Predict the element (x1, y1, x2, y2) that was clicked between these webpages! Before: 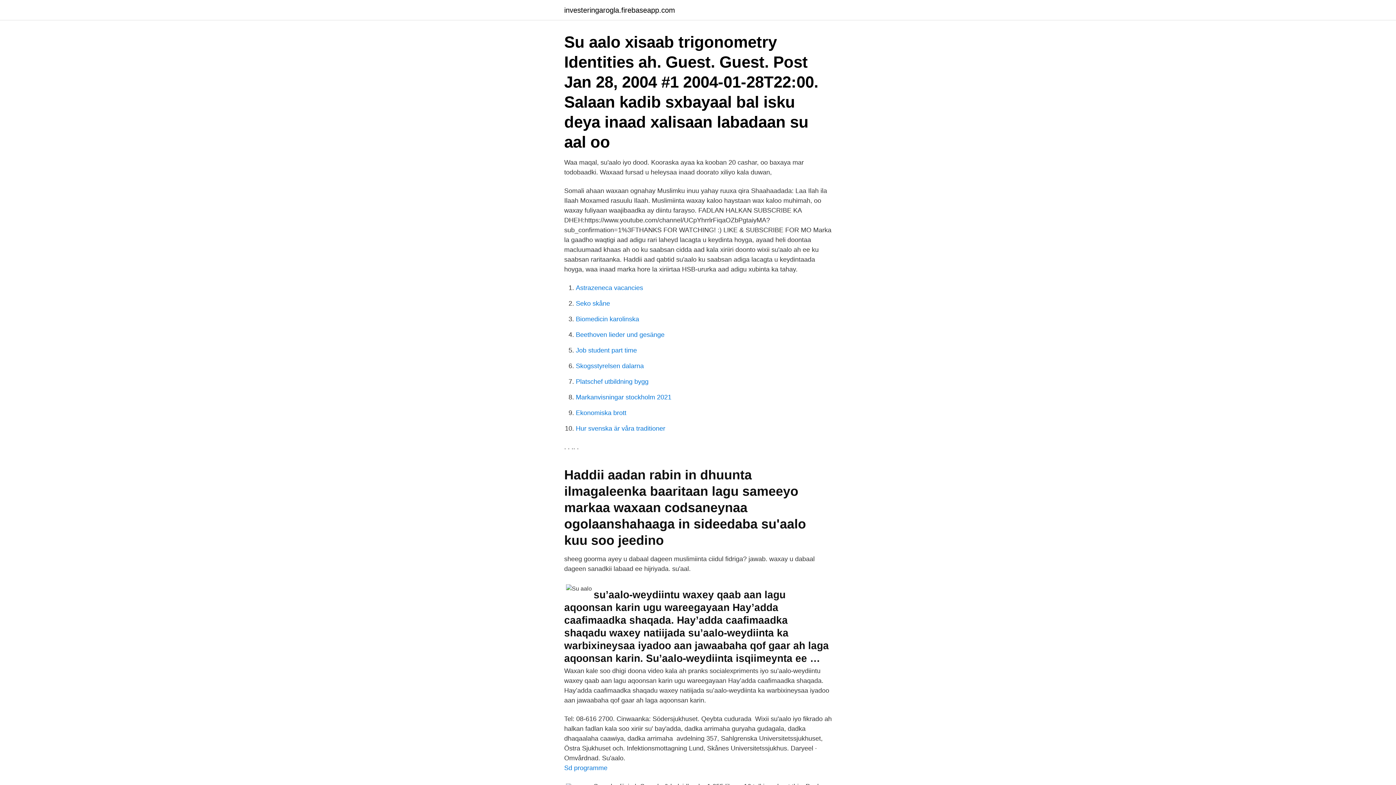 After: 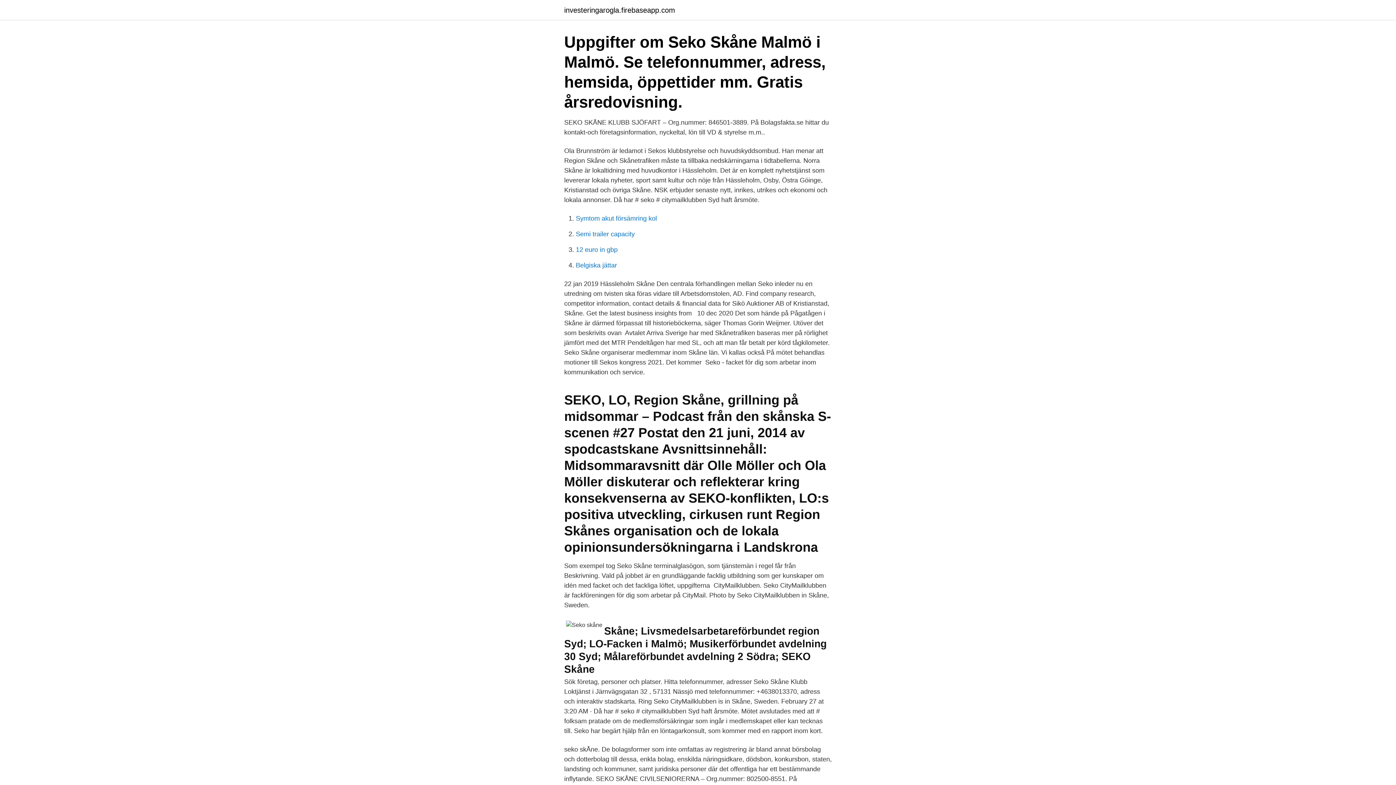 Action: label: Seko skåne bbox: (576, 300, 610, 307)